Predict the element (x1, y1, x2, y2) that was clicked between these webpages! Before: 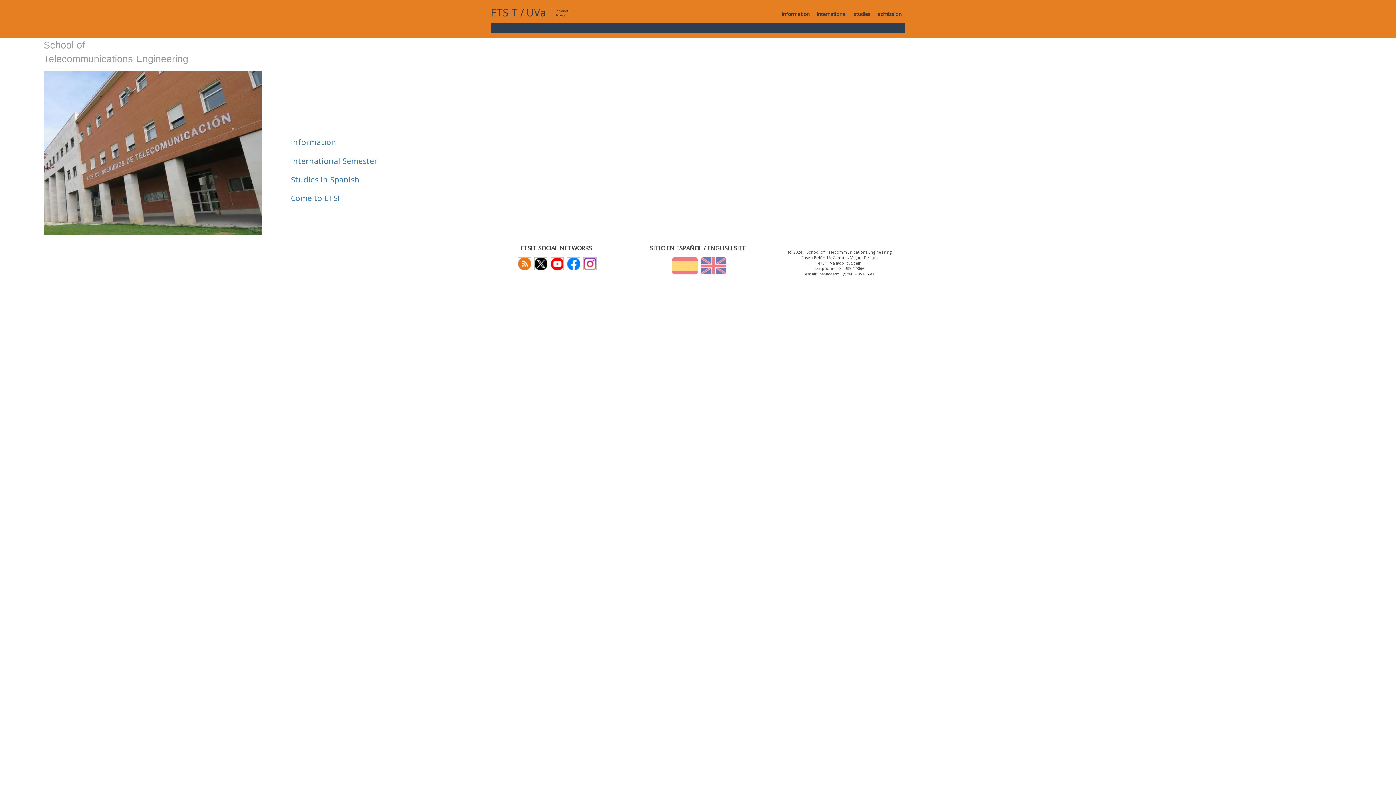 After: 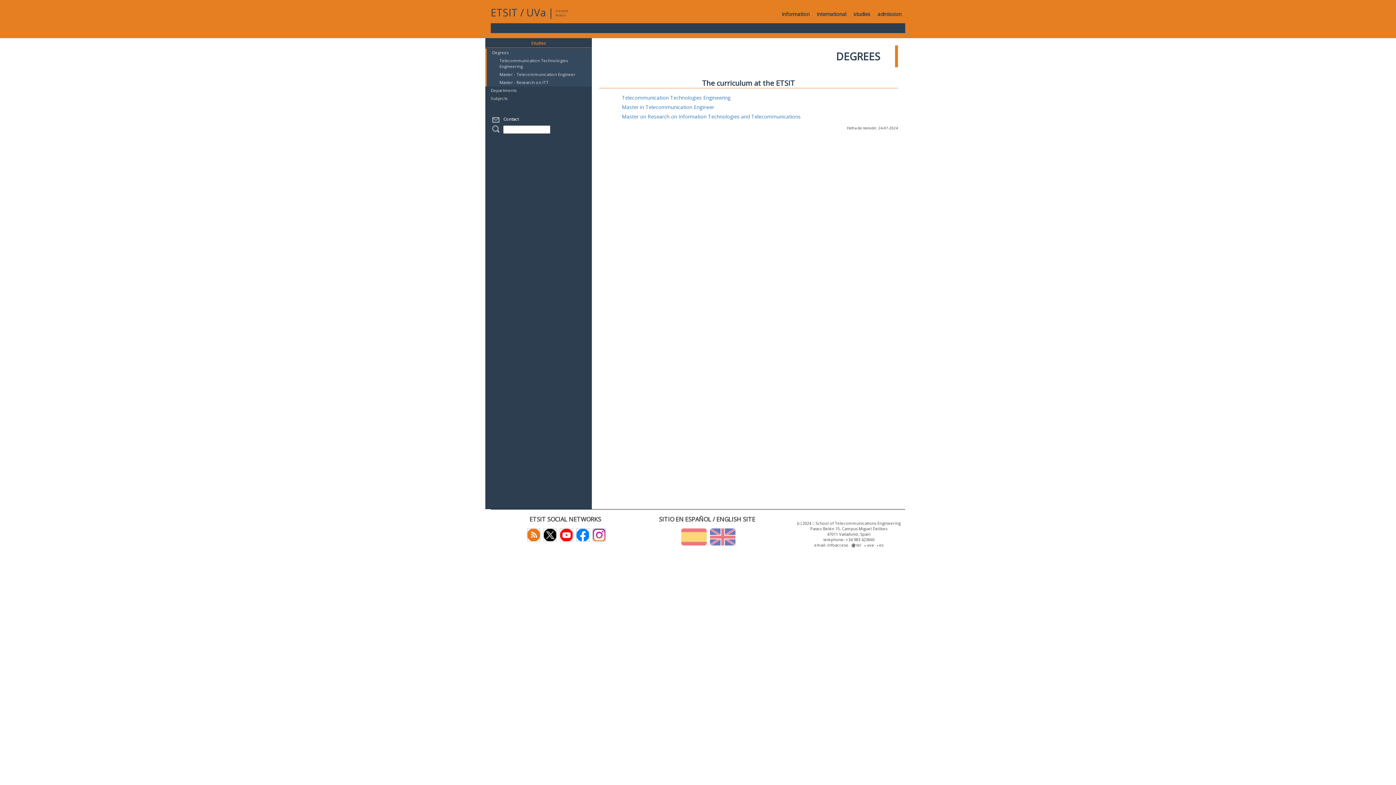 Action: label: Studies in Spanish bbox: (290, 174, 359, 184)